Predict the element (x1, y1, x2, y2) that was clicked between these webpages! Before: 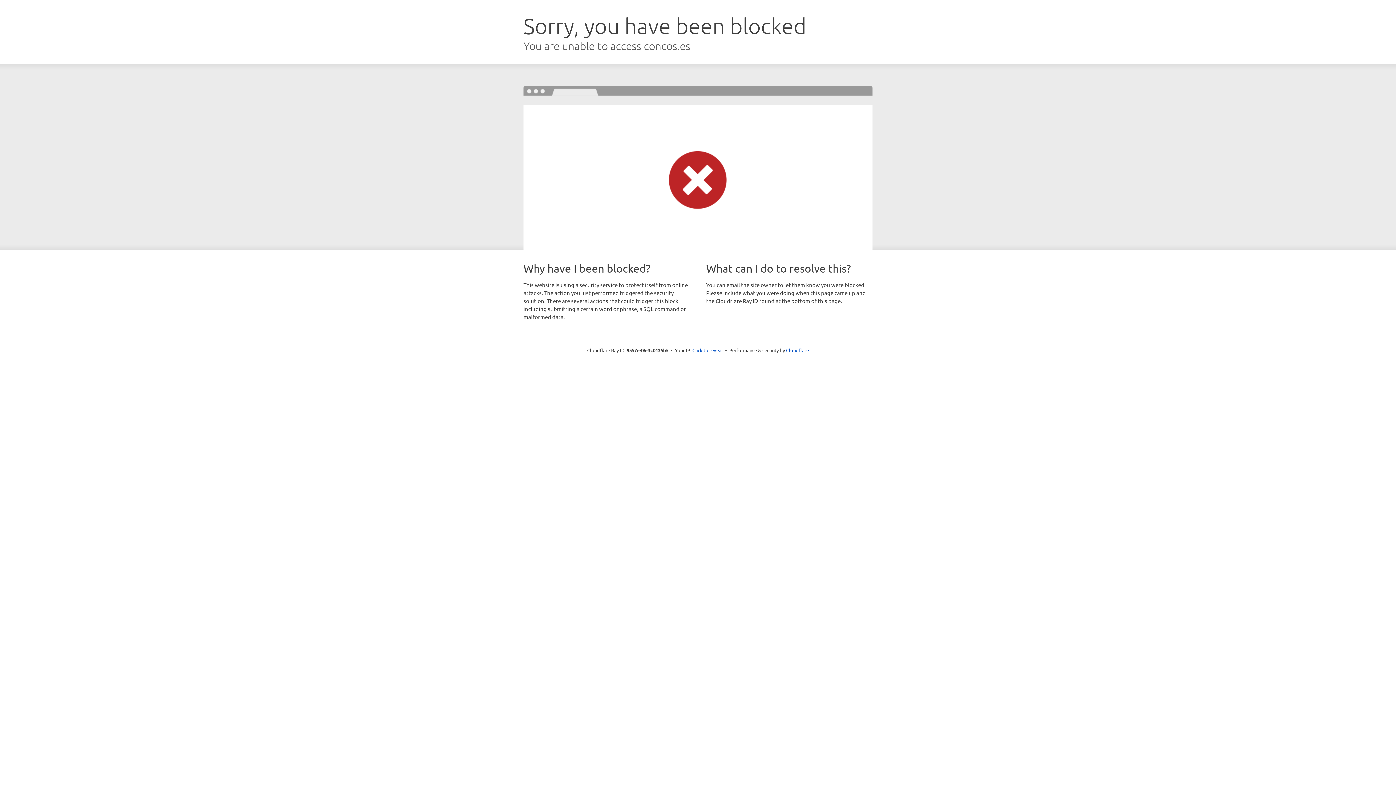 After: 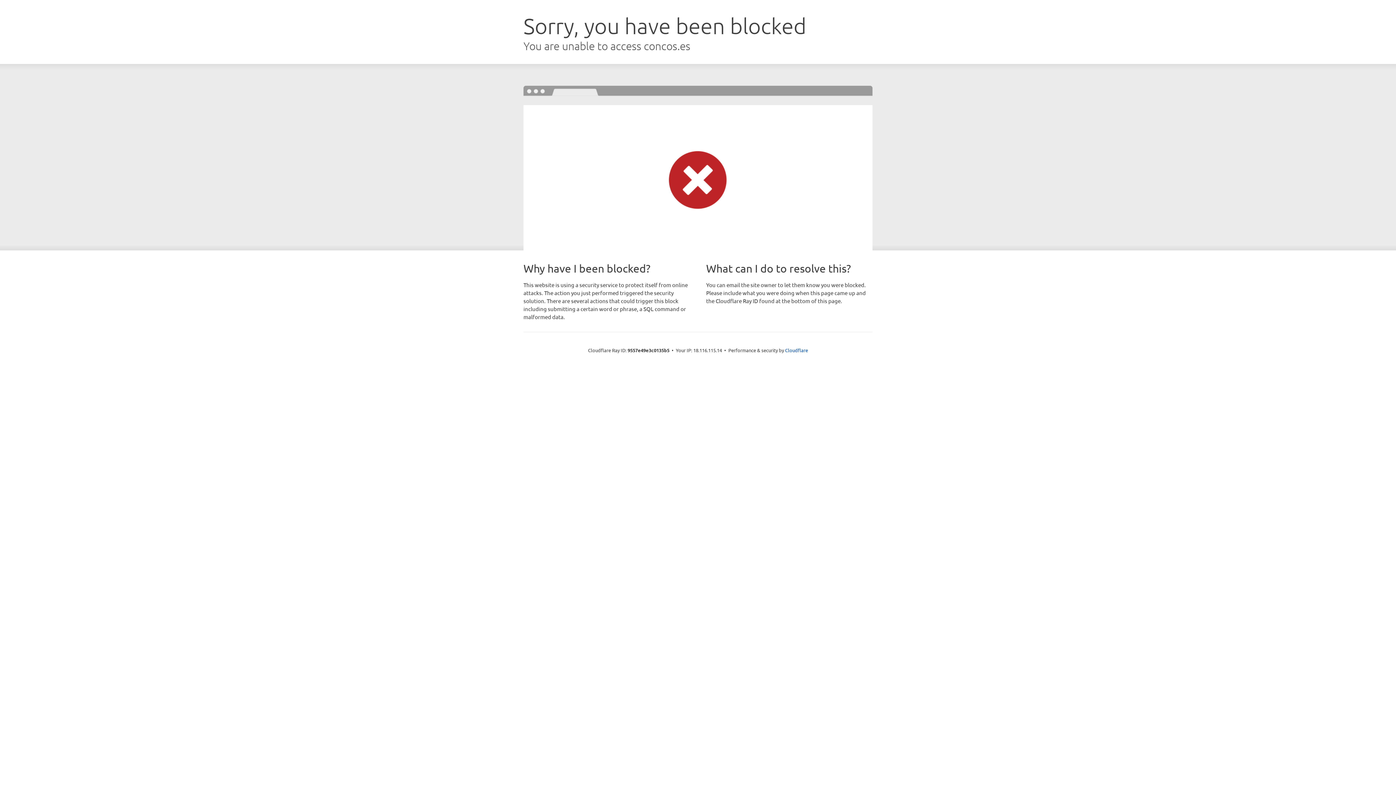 Action: label: Click to reveal bbox: (692, 346, 723, 353)